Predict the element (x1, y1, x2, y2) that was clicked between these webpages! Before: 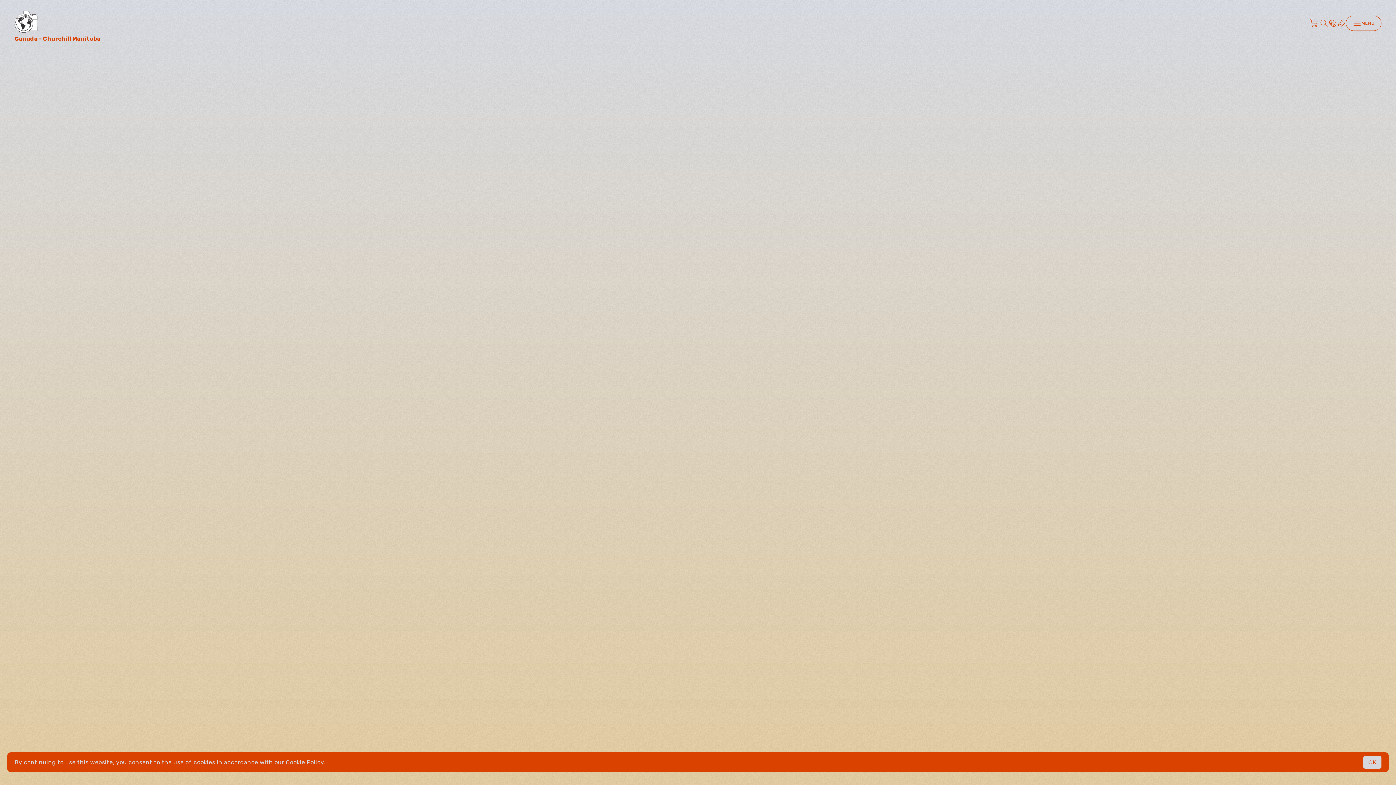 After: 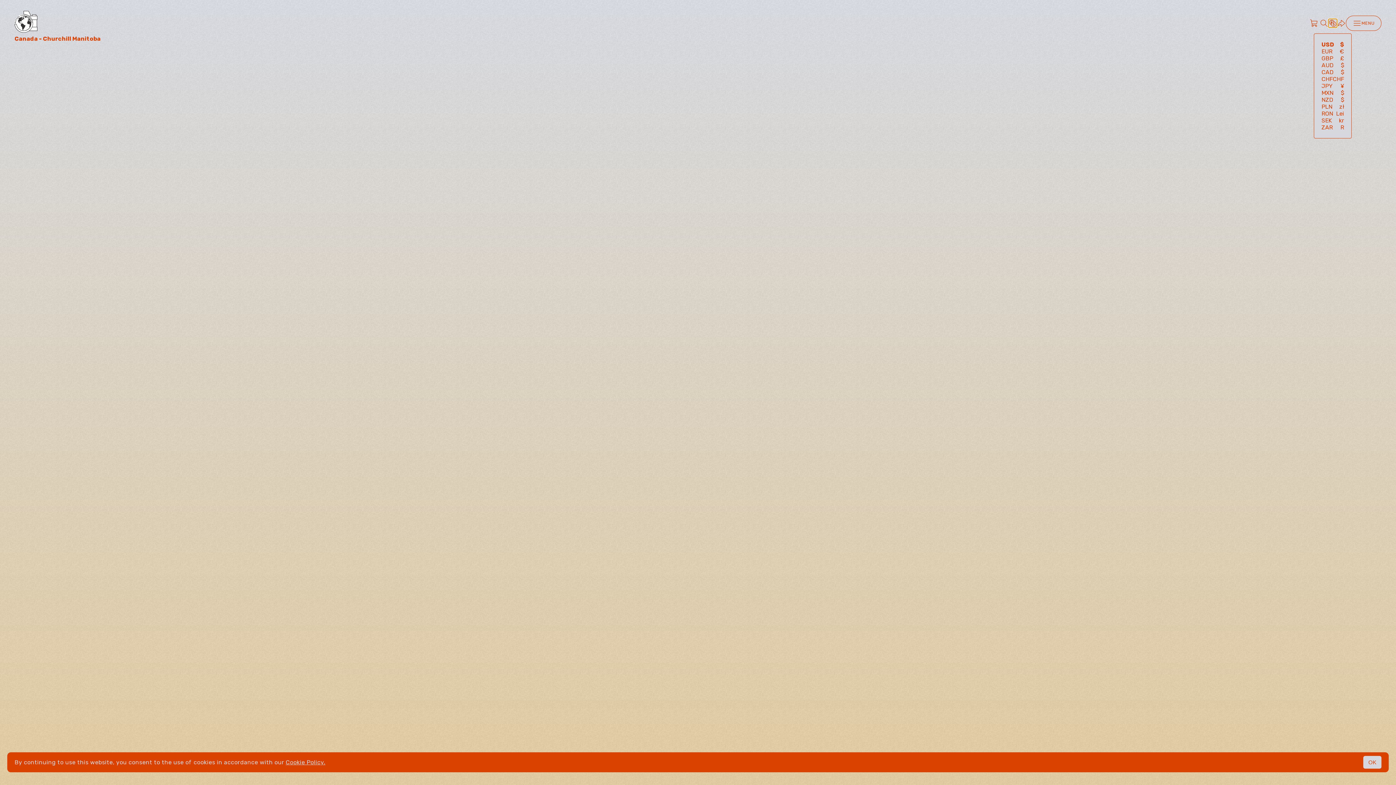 Action: bbox: (1328, 18, 1337, 27)